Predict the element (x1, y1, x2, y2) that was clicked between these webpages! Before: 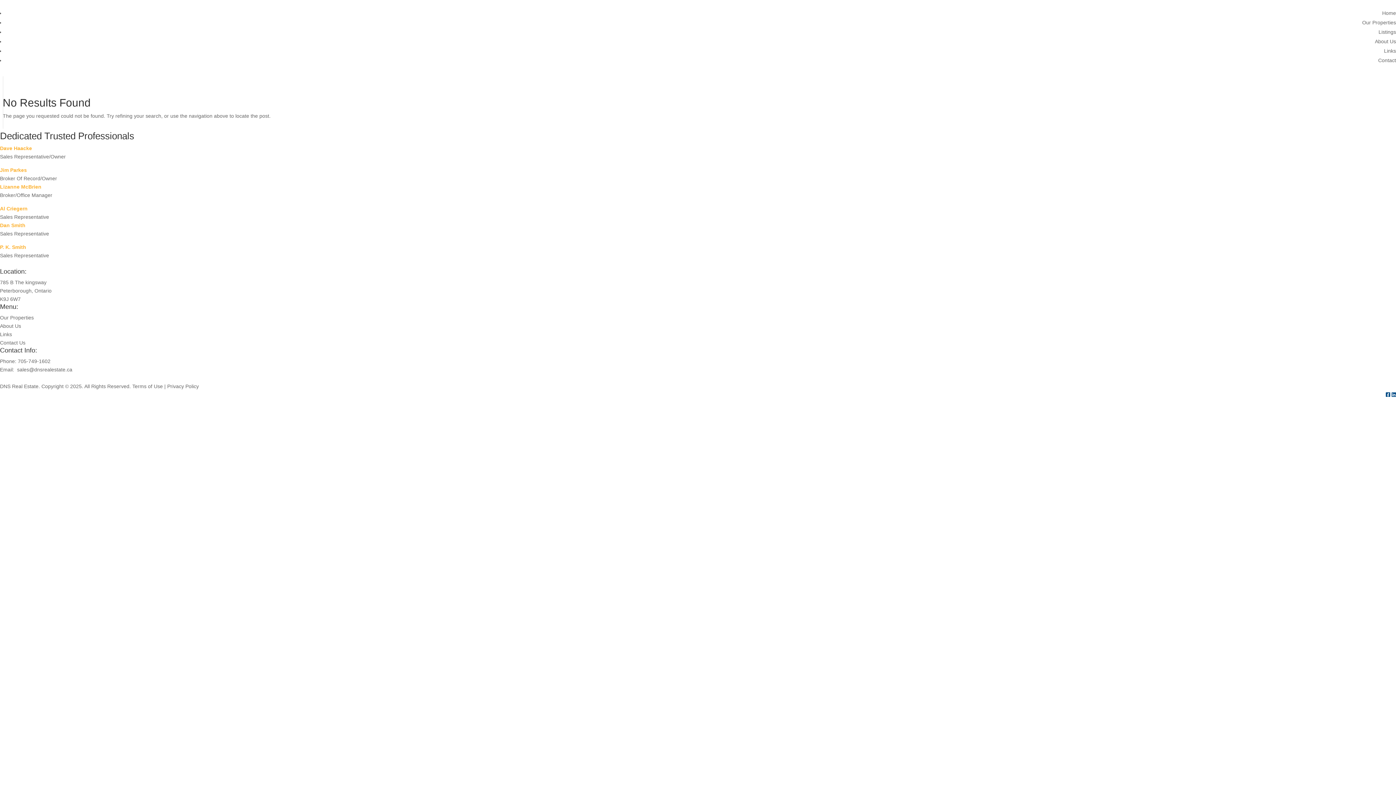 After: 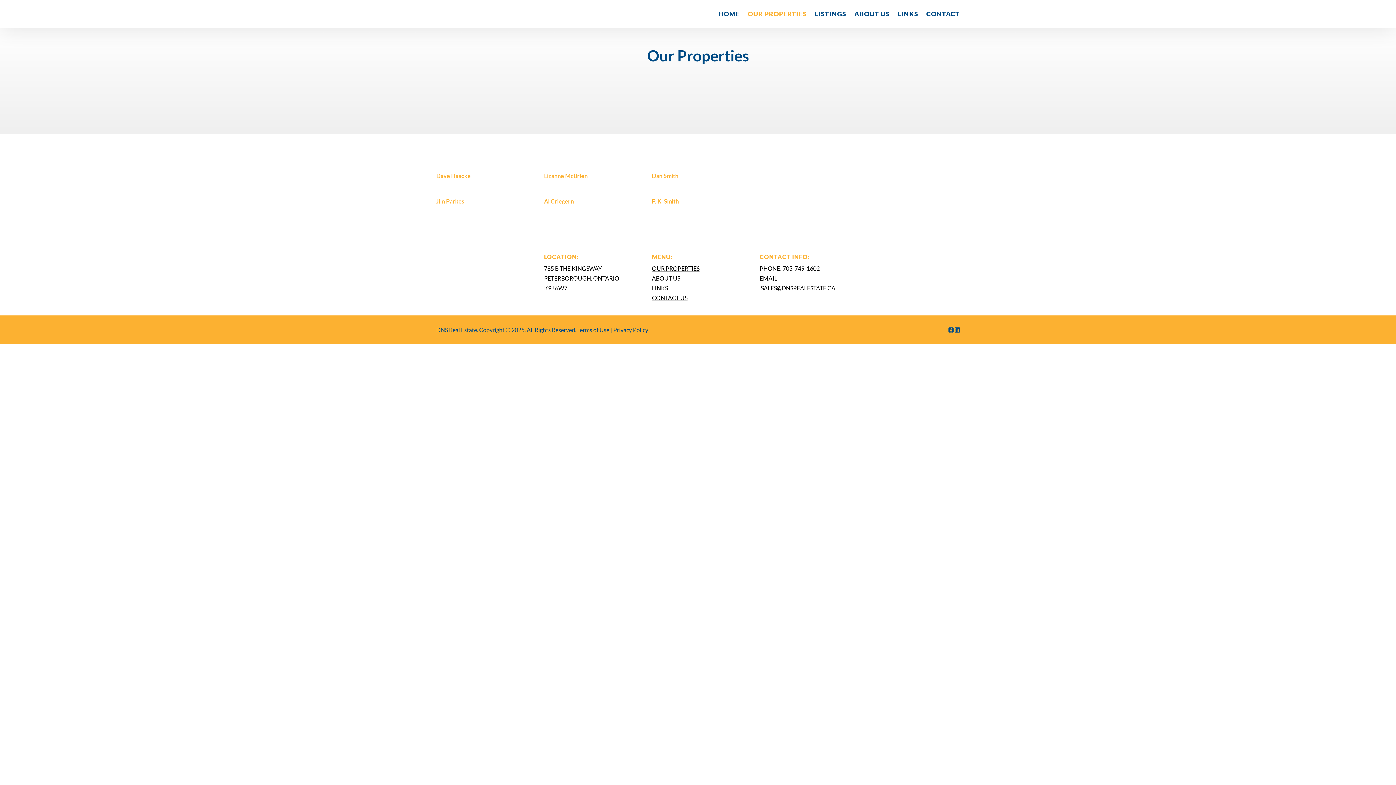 Action: label: Our Properties bbox: (1362, 19, 1396, 25)